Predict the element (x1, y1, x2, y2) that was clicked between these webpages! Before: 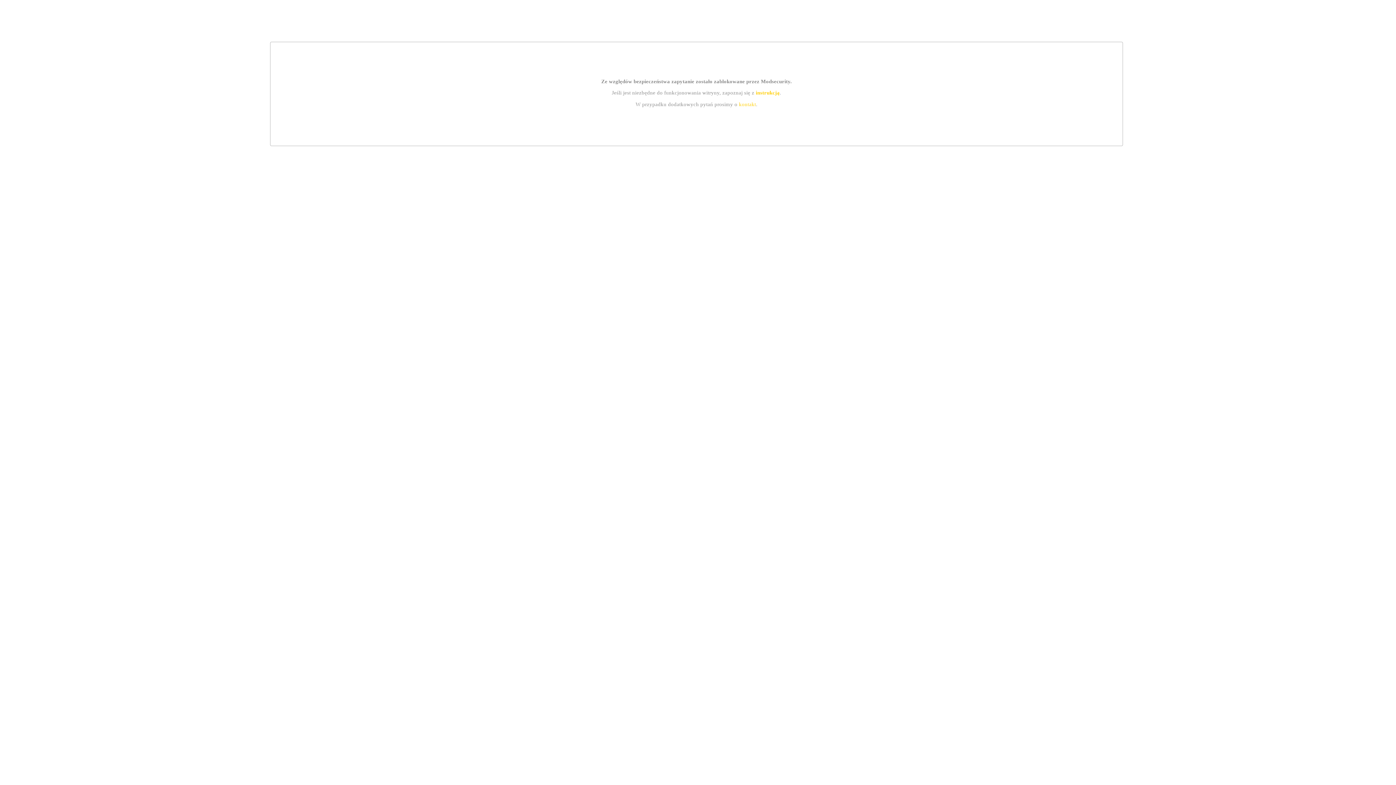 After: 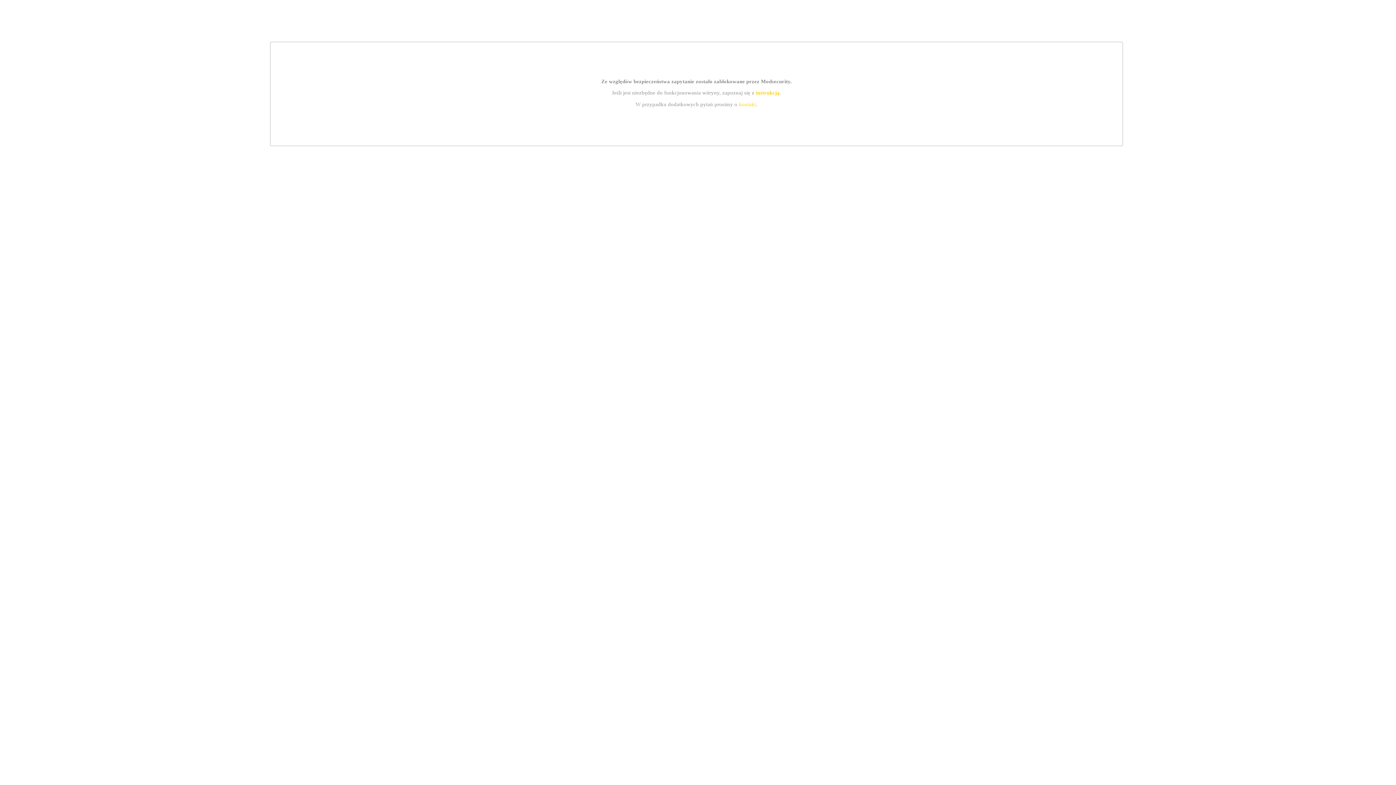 Action: label: instrukcją bbox: (755, 89, 779, 95)